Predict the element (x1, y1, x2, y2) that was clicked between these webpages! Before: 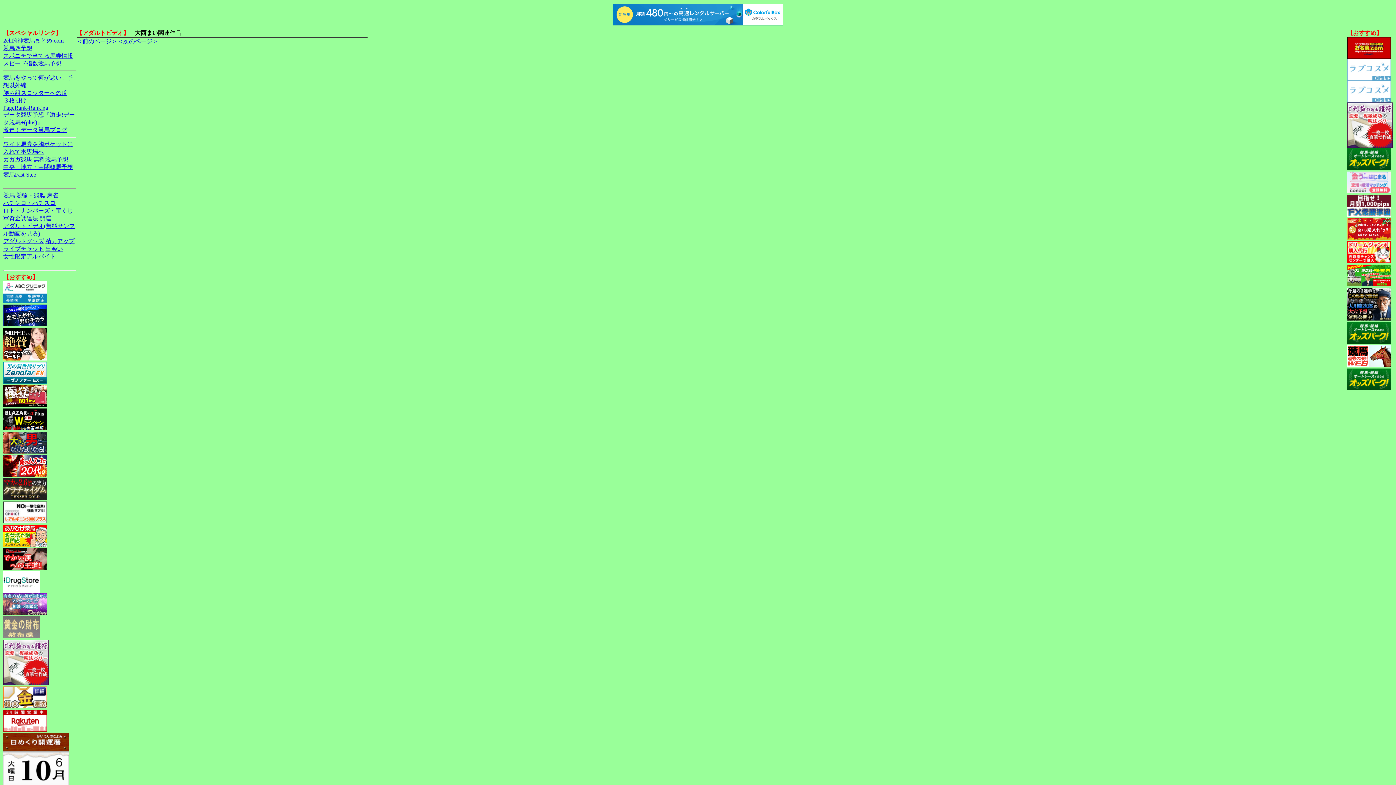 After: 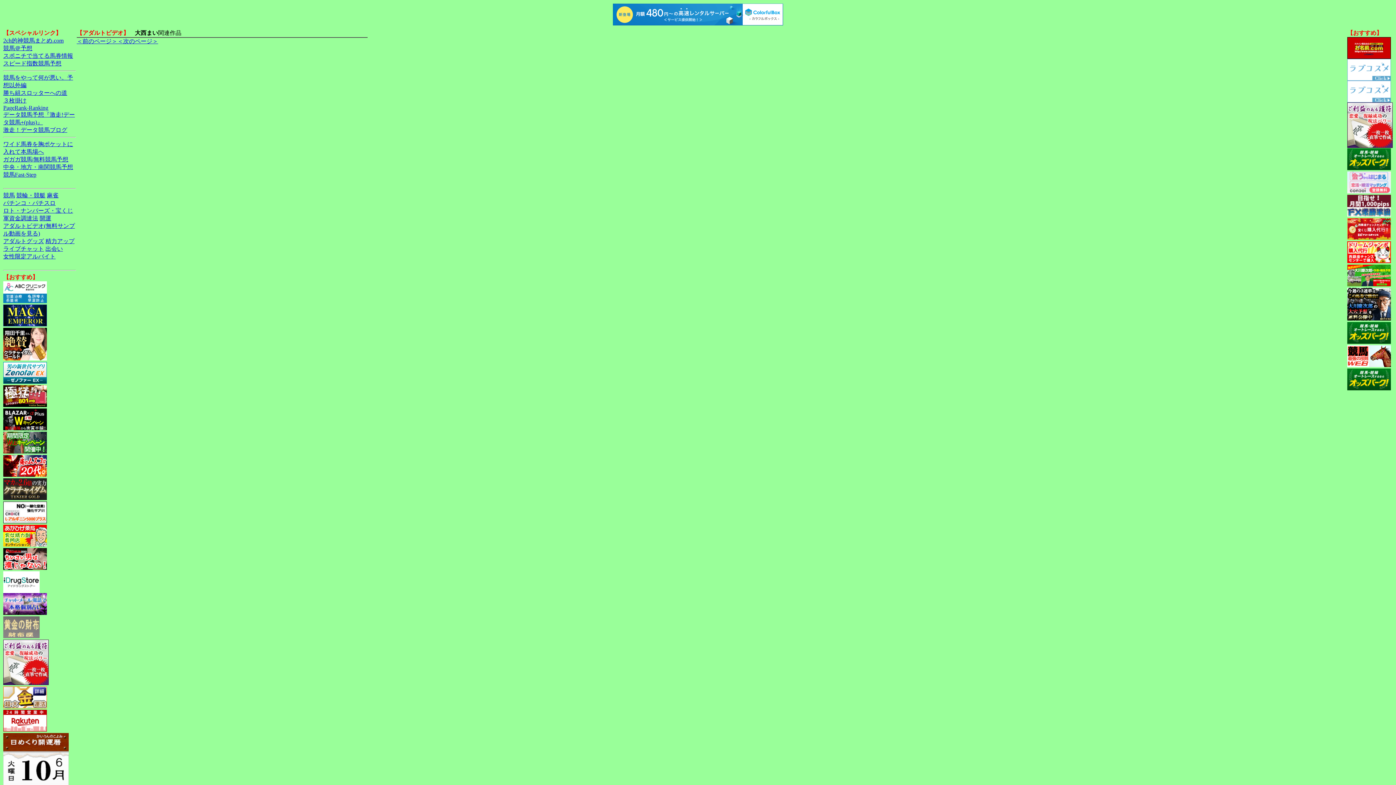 Action: bbox: (3, 633, 39, 639)